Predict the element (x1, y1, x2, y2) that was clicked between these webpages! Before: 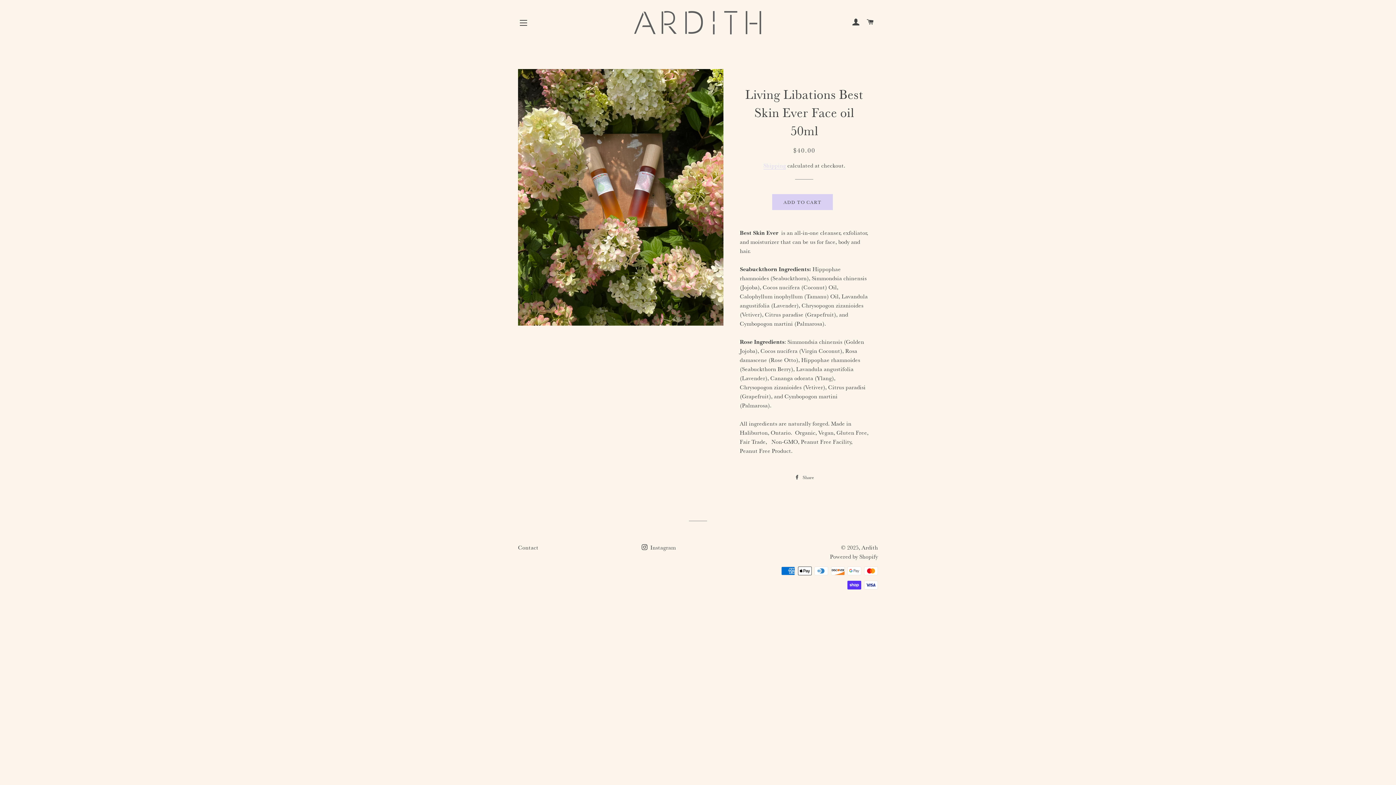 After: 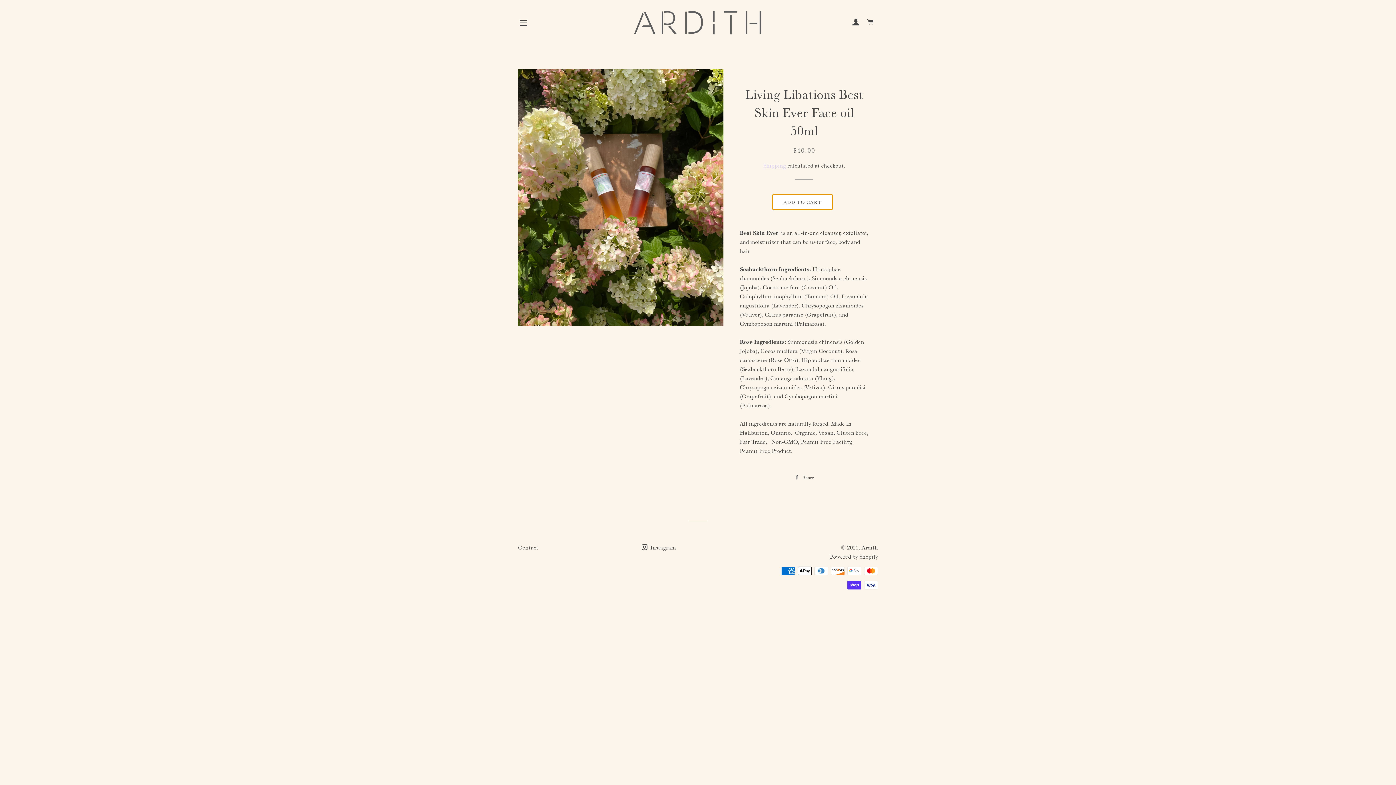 Action: label: ADD TO CART bbox: (772, 194, 832, 210)